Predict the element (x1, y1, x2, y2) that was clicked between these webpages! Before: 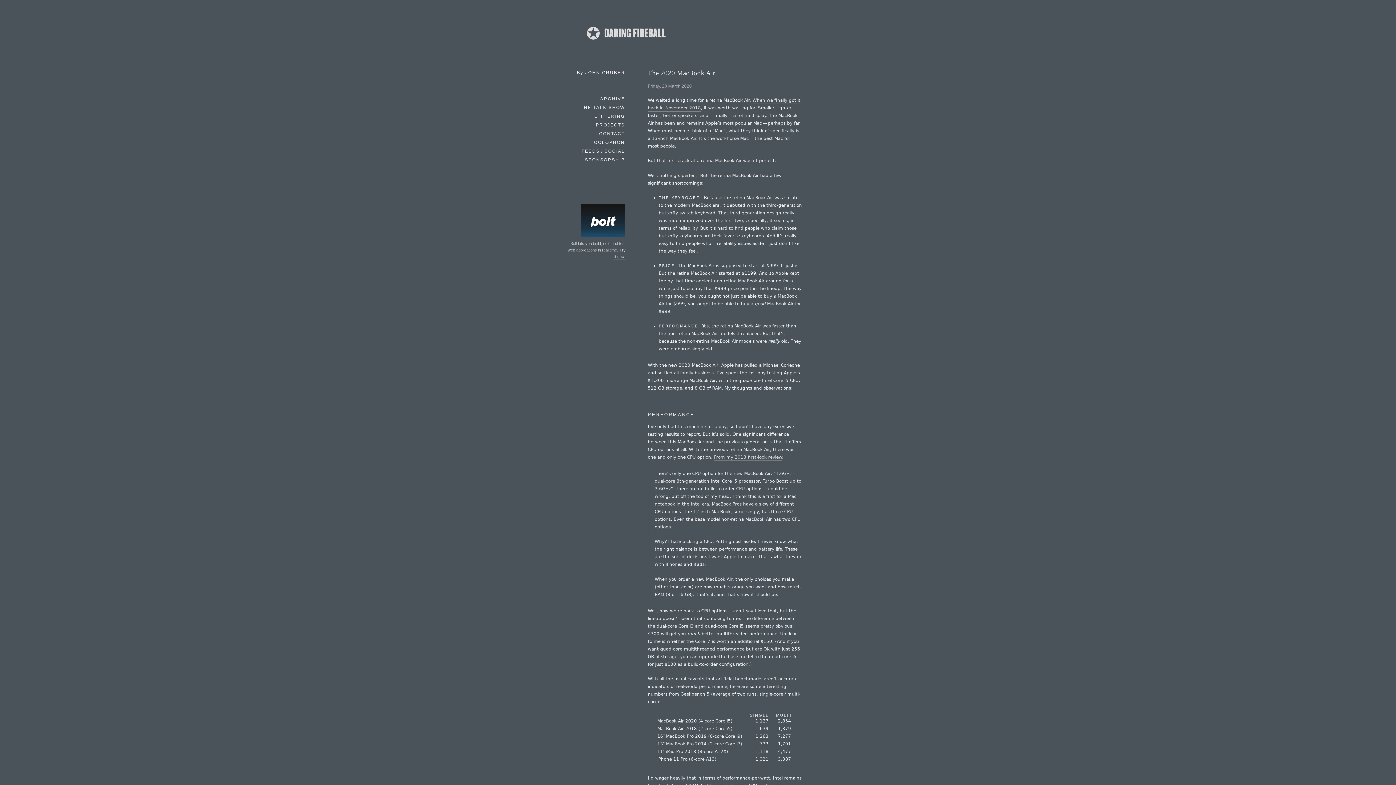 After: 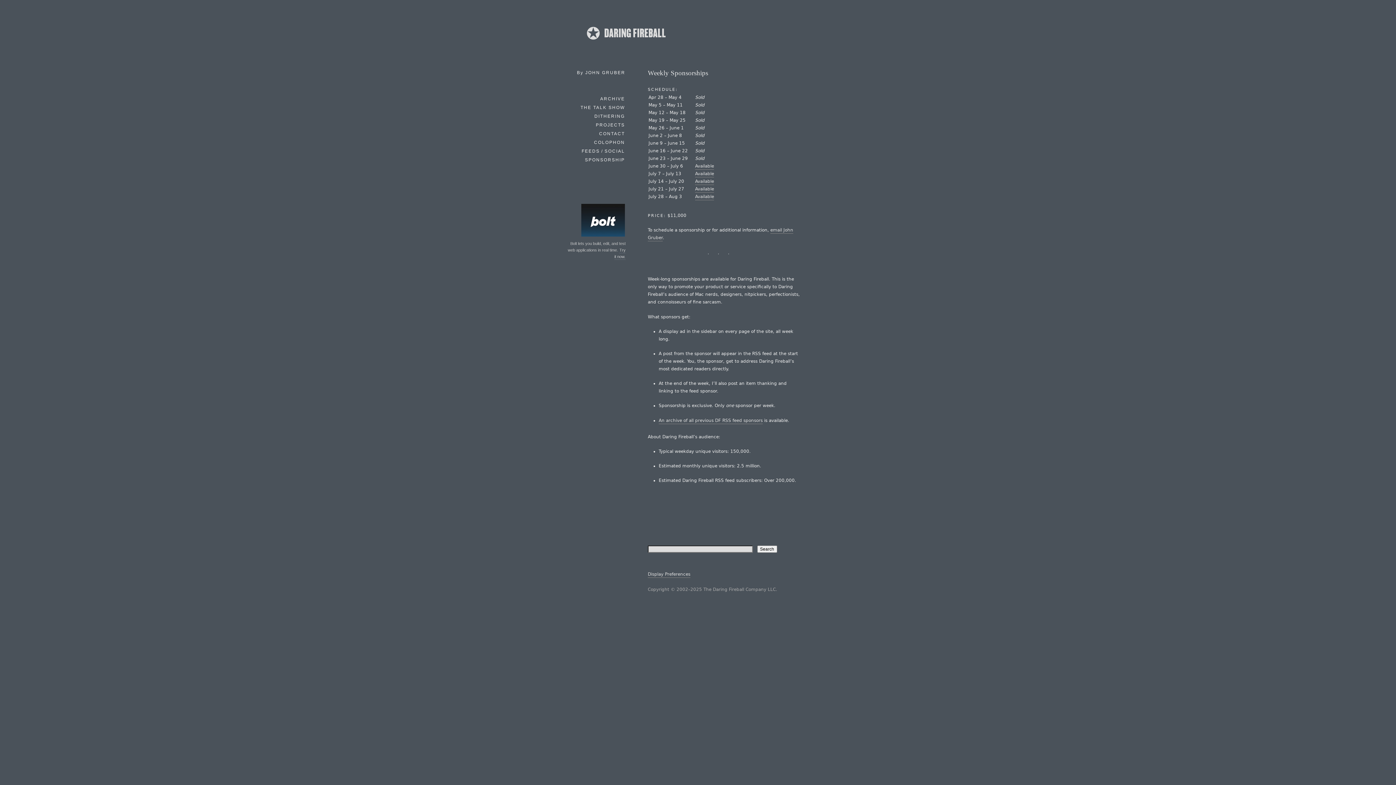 Action: label: SPONSORSHIP bbox: (584, 156, 625, 164)